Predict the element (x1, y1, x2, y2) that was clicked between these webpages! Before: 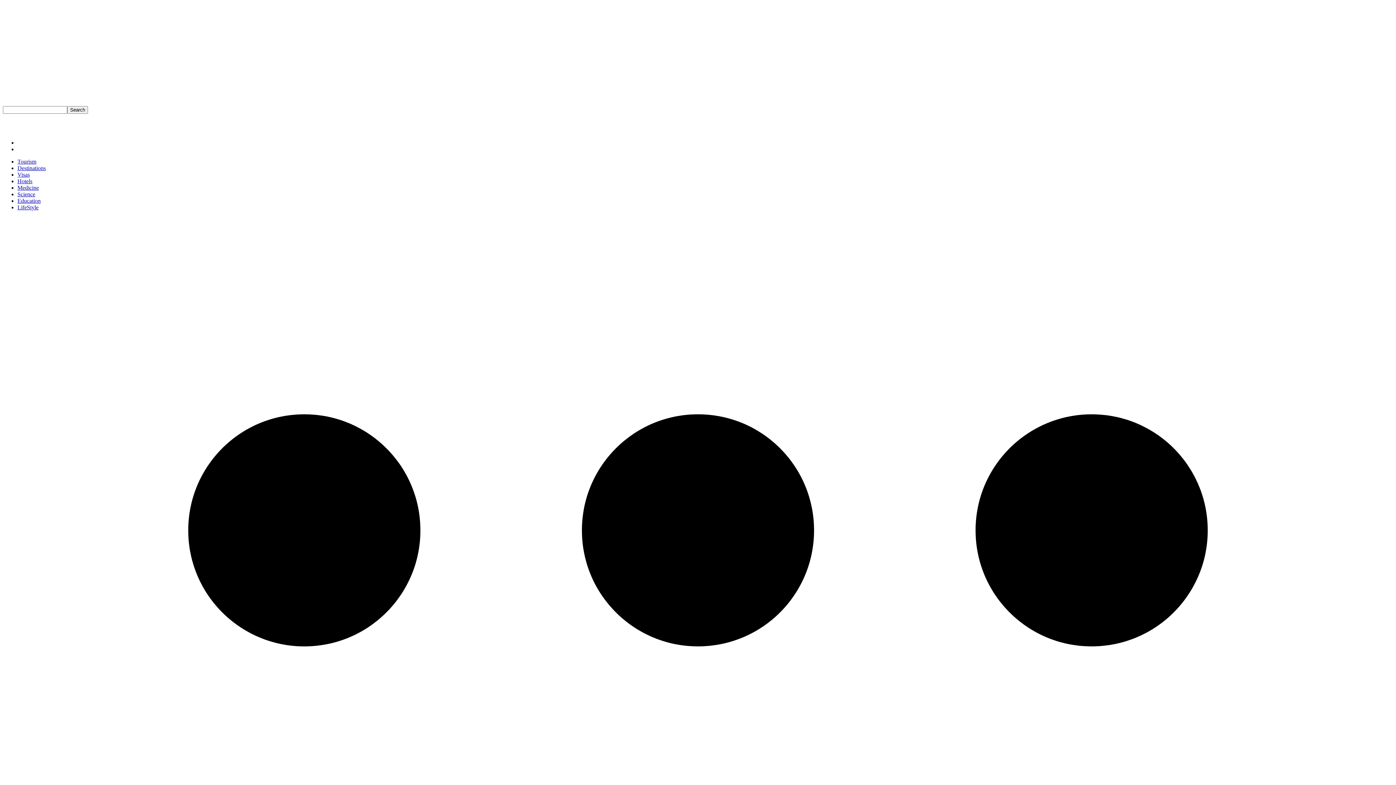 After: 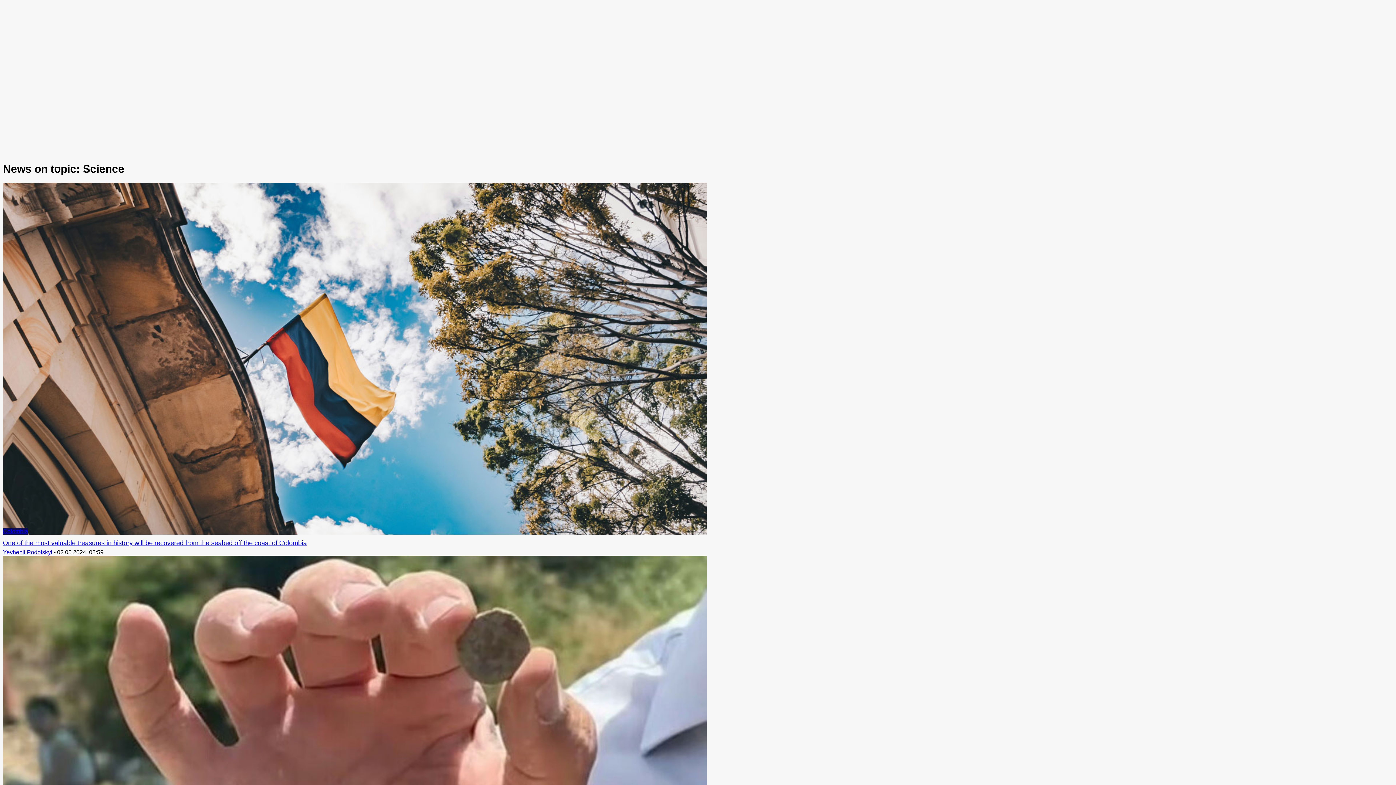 Action: bbox: (17, 191, 1393, 197) label: Science